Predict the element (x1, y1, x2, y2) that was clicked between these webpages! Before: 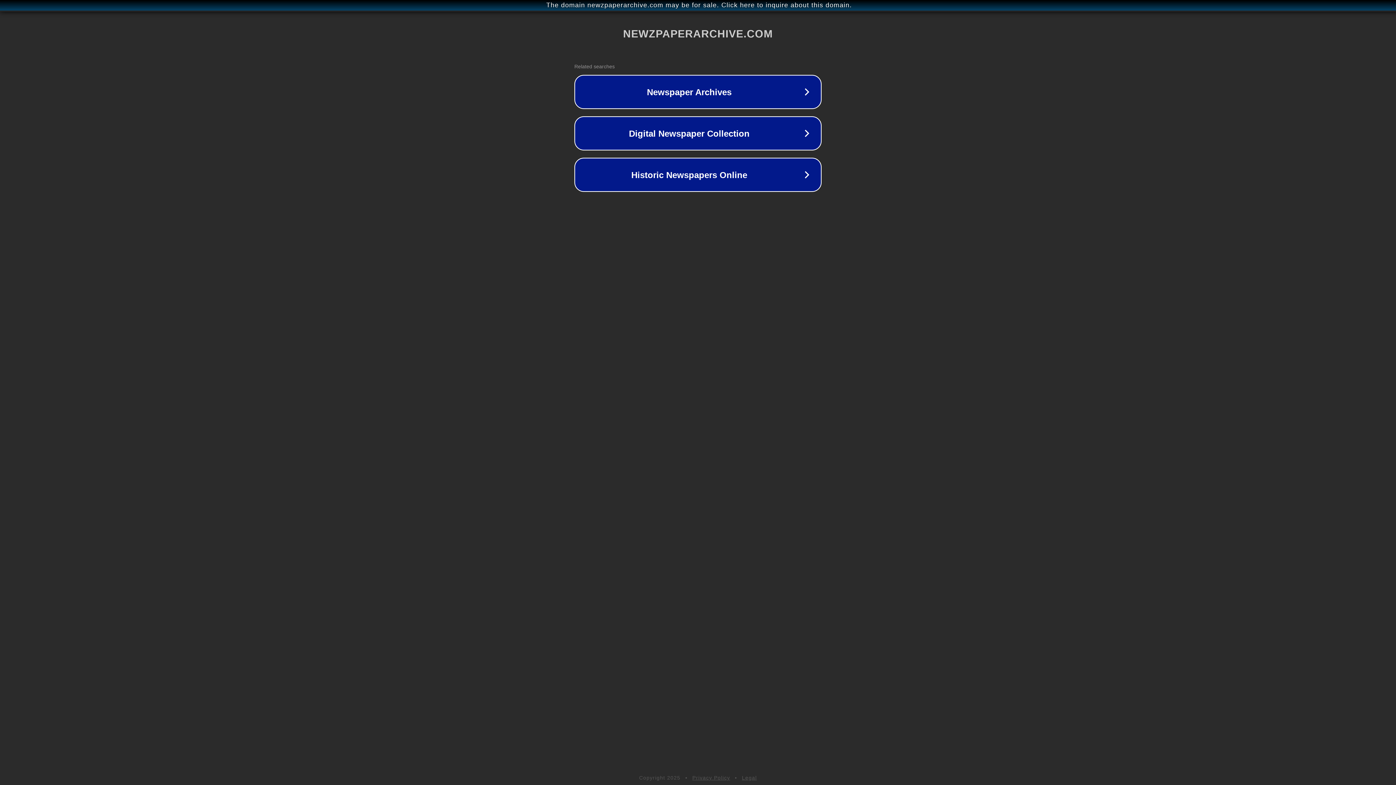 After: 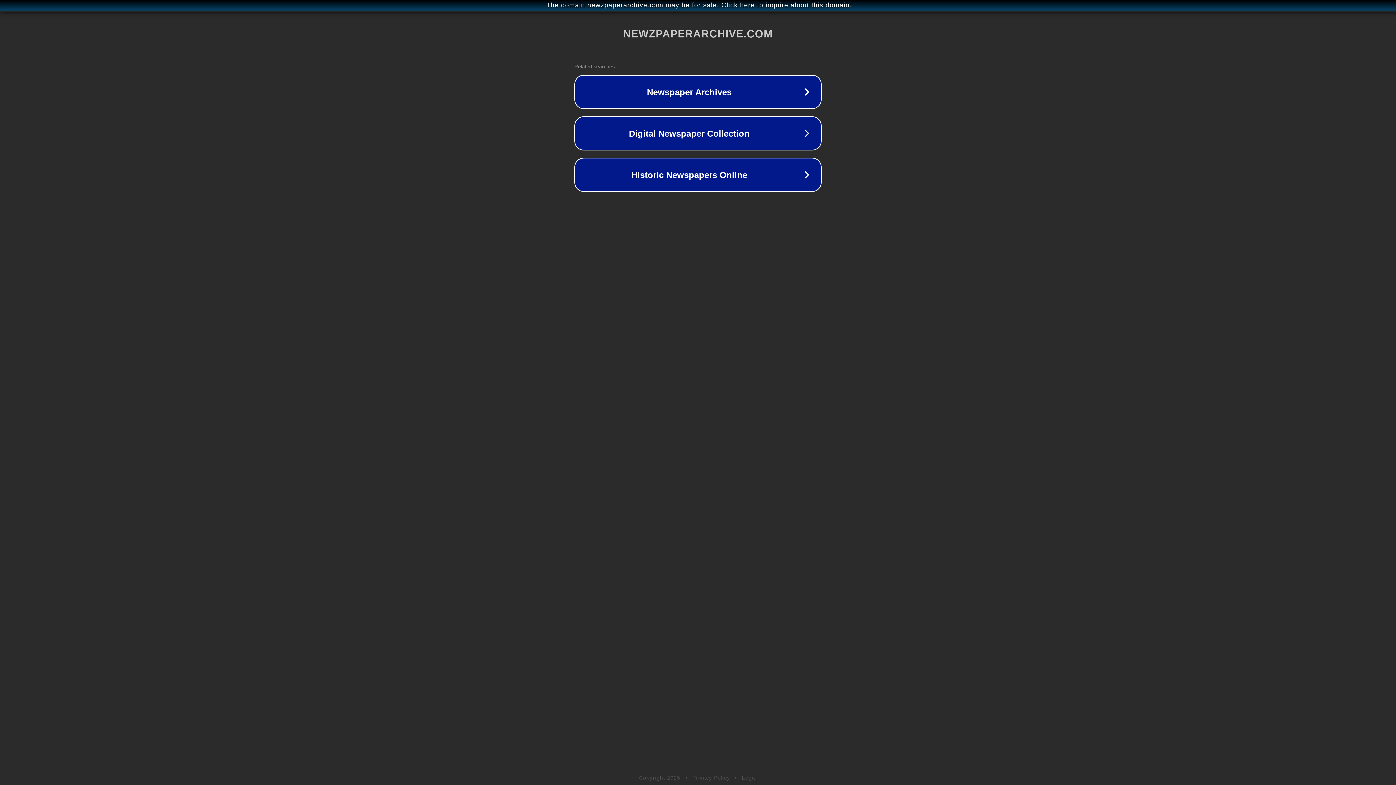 Action: bbox: (692, 775, 730, 781) label: Privacy Policy